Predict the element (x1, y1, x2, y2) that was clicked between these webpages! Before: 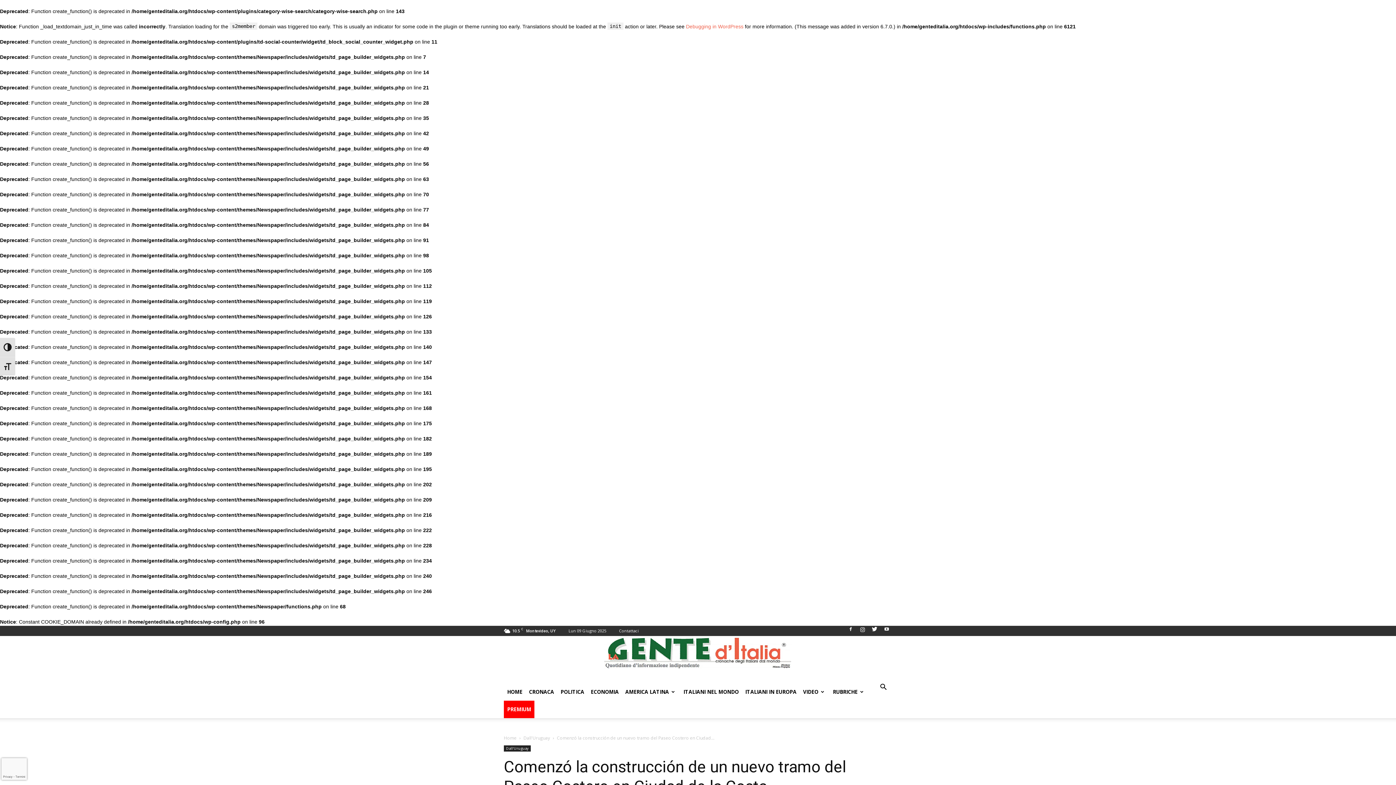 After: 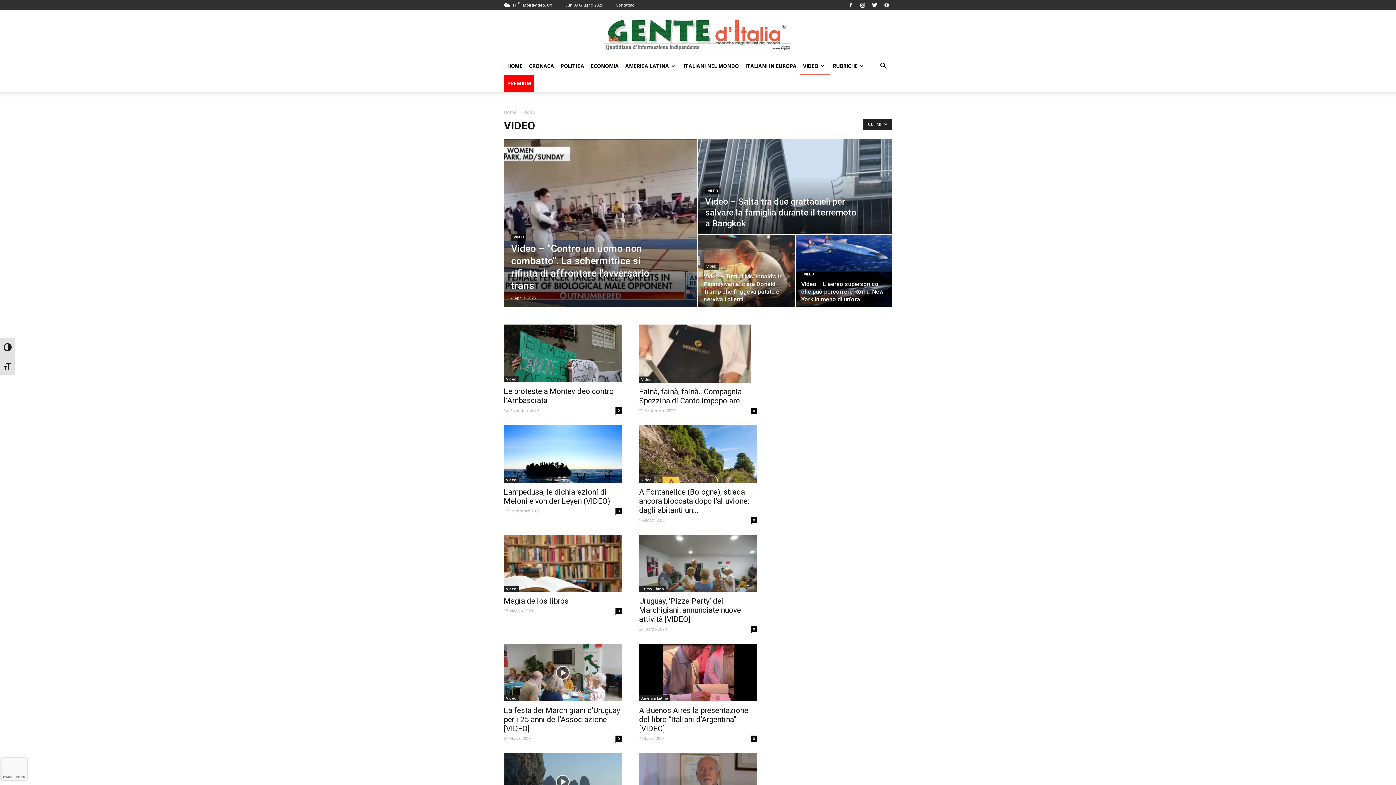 Action: bbox: (800, 683, 829, 701) label: VIDEO